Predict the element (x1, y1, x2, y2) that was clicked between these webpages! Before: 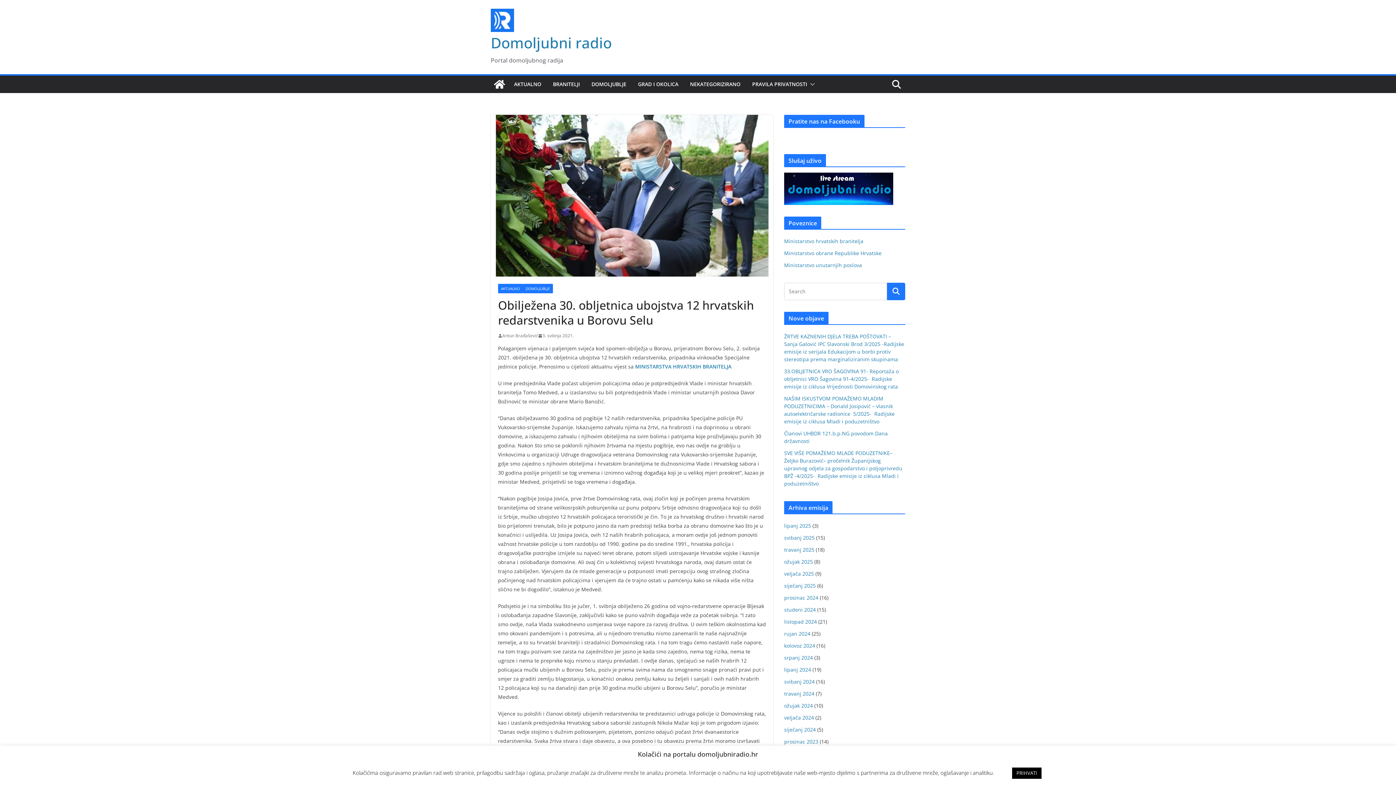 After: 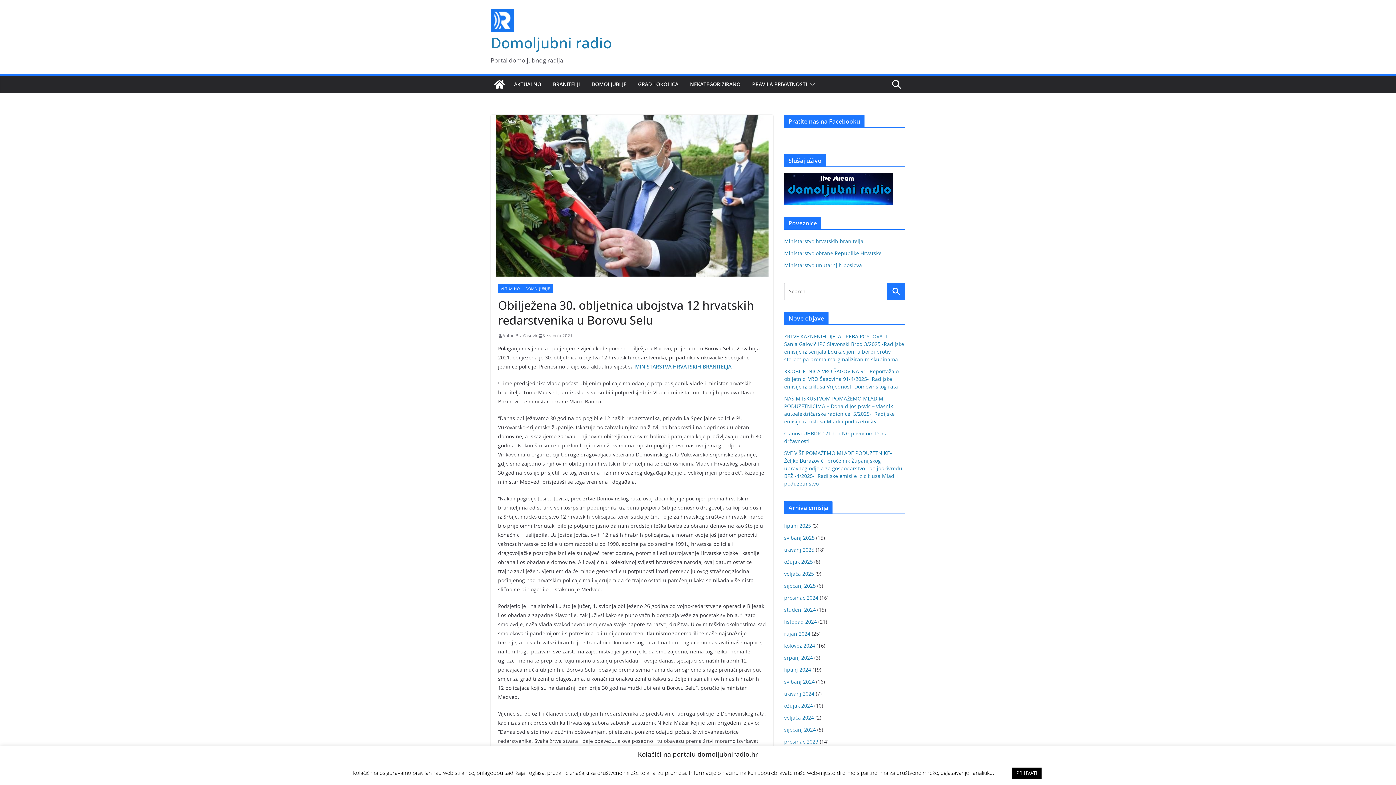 Action: bbox: (784, 173, 893, 180)